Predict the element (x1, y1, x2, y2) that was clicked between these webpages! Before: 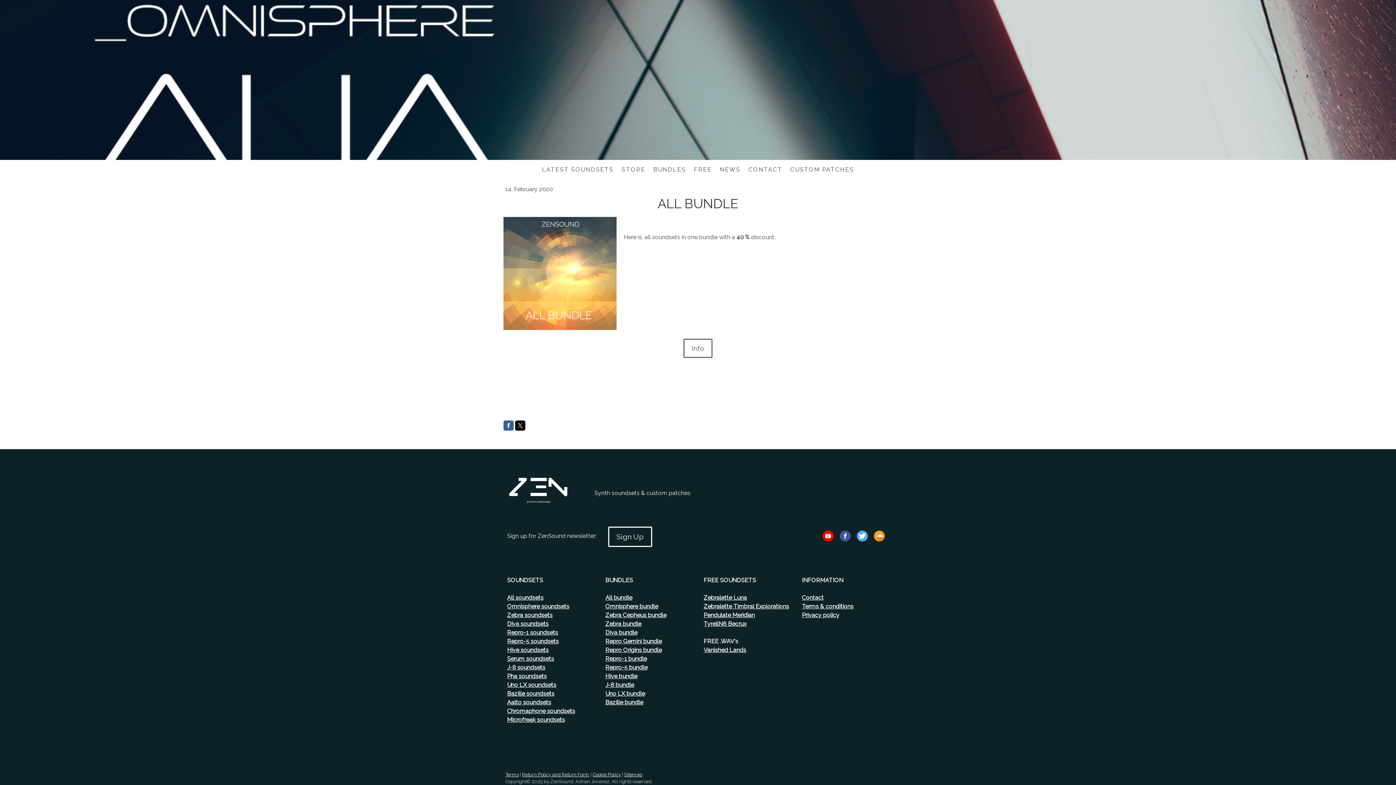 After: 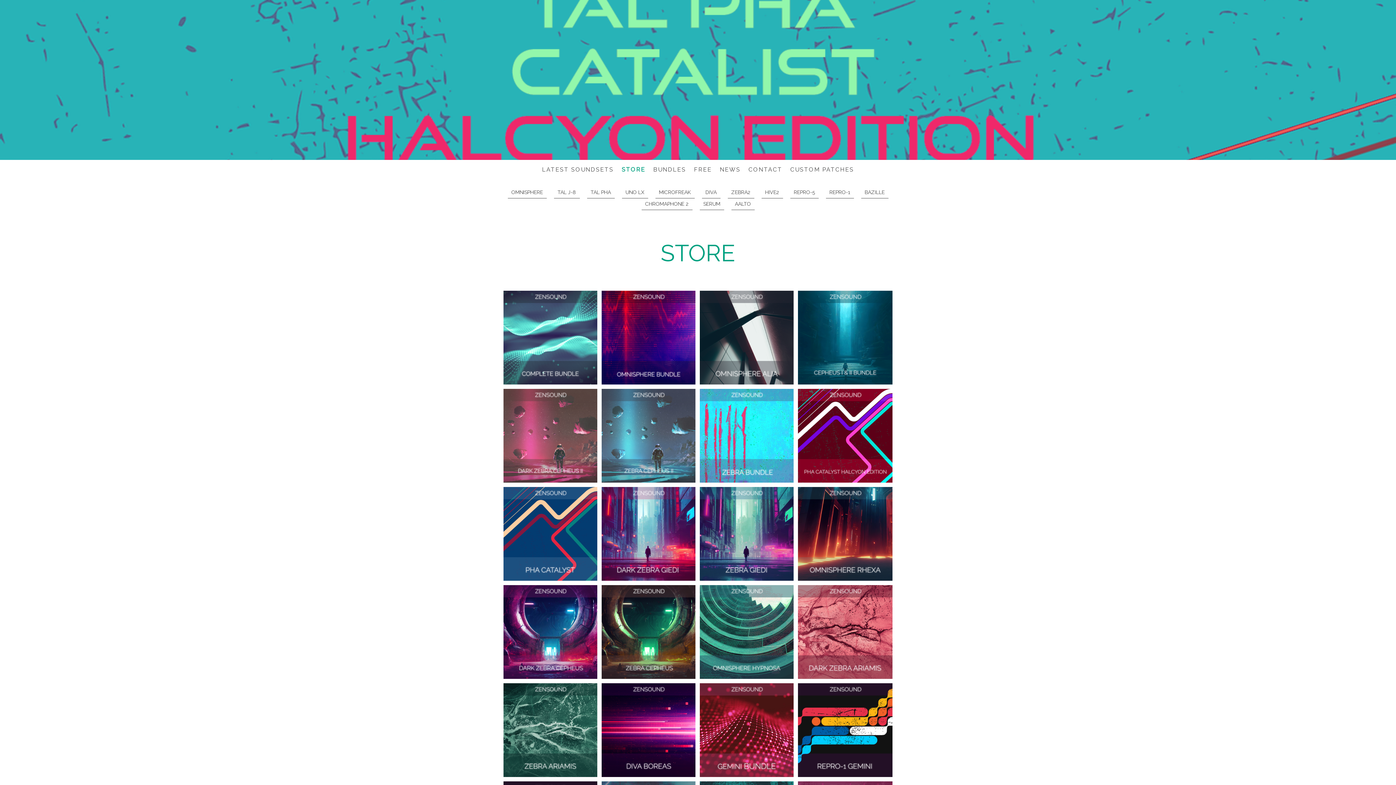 Action: label: All soundsets bbox: (507, 594, 543, 601)